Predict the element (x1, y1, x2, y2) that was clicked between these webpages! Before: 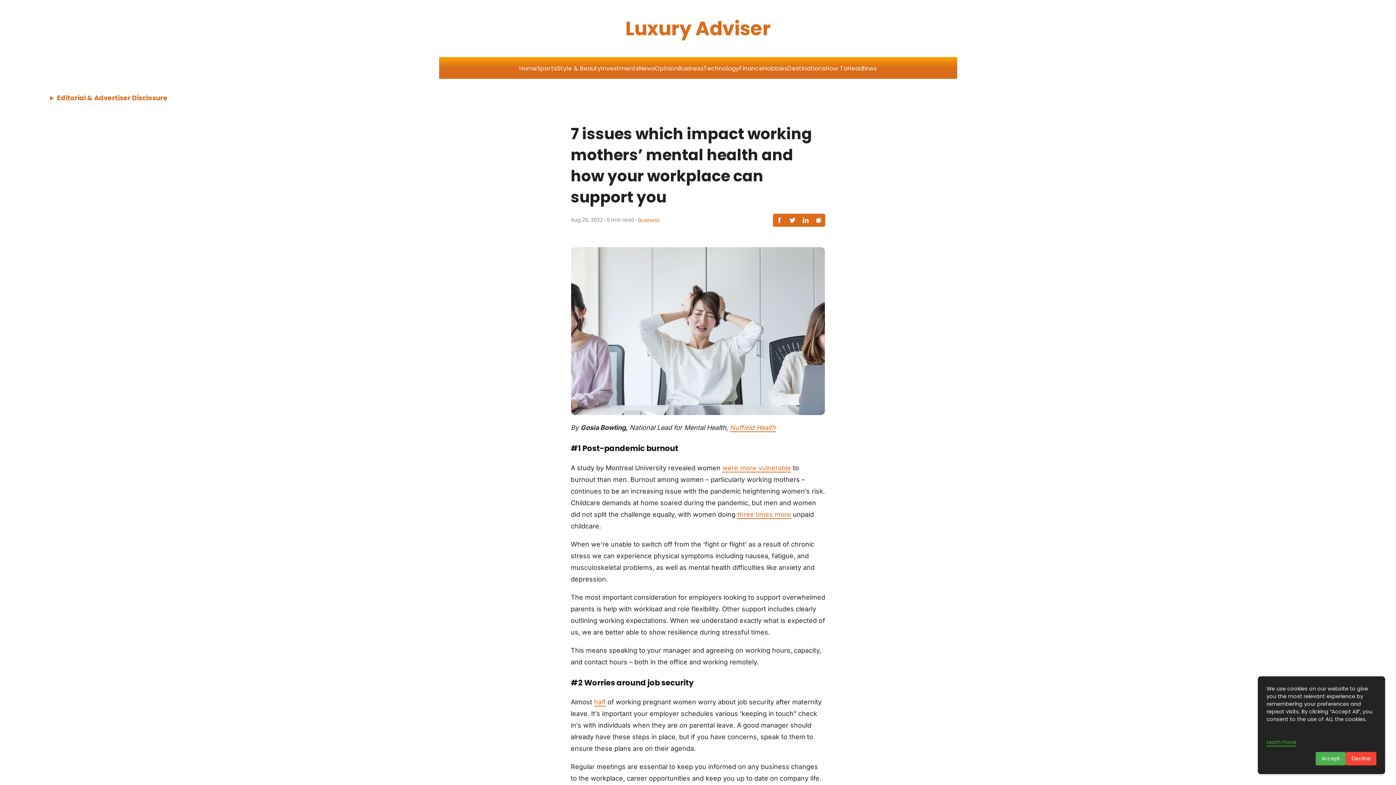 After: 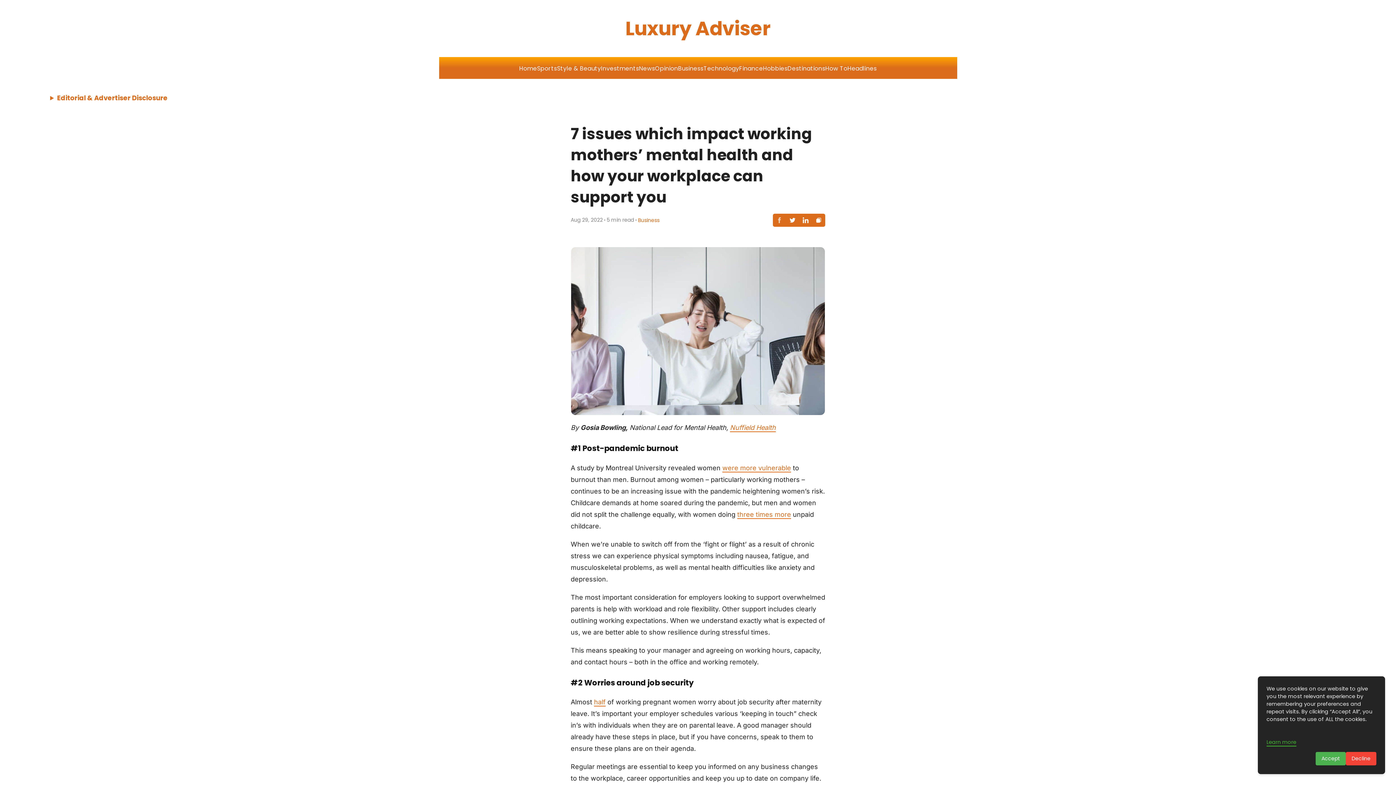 Action: bbox: (773, 213, 786, 226)